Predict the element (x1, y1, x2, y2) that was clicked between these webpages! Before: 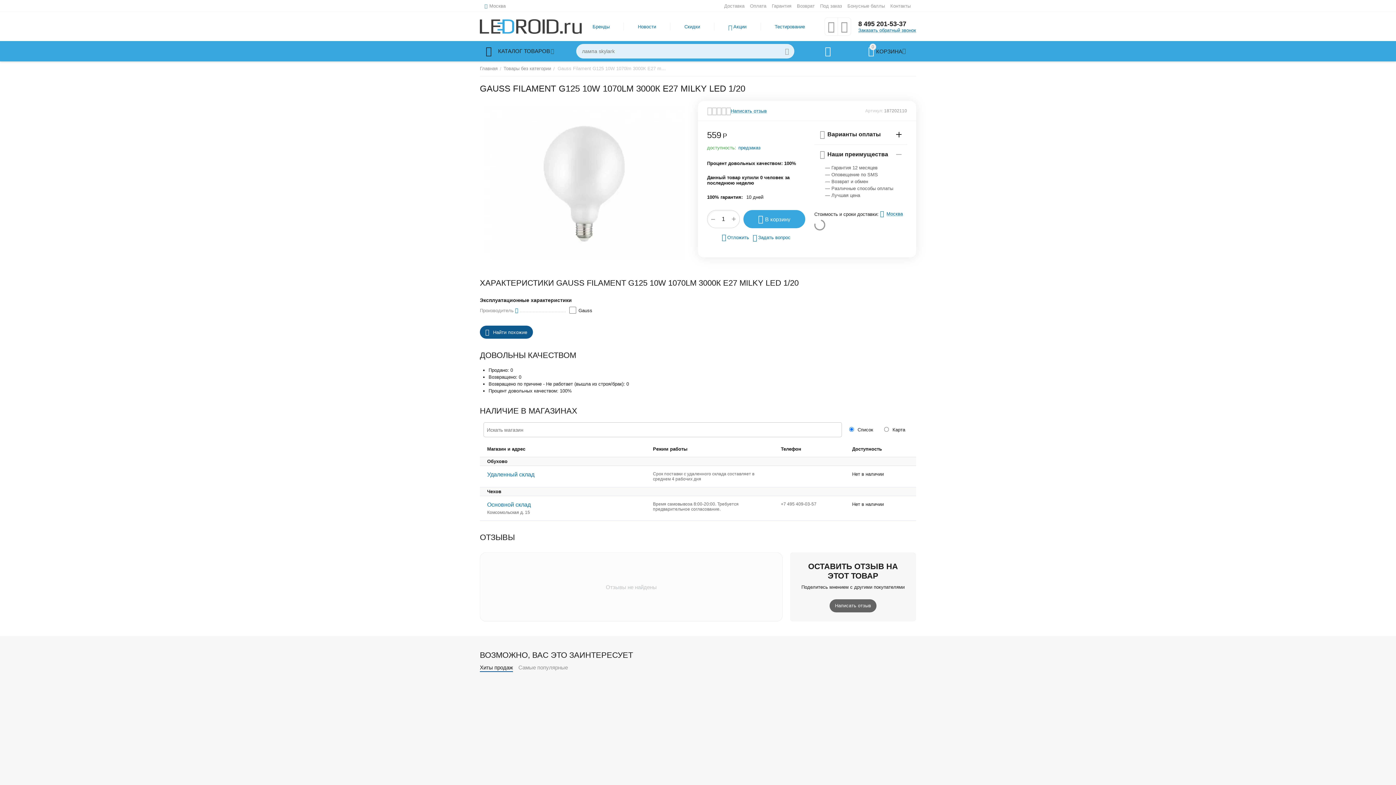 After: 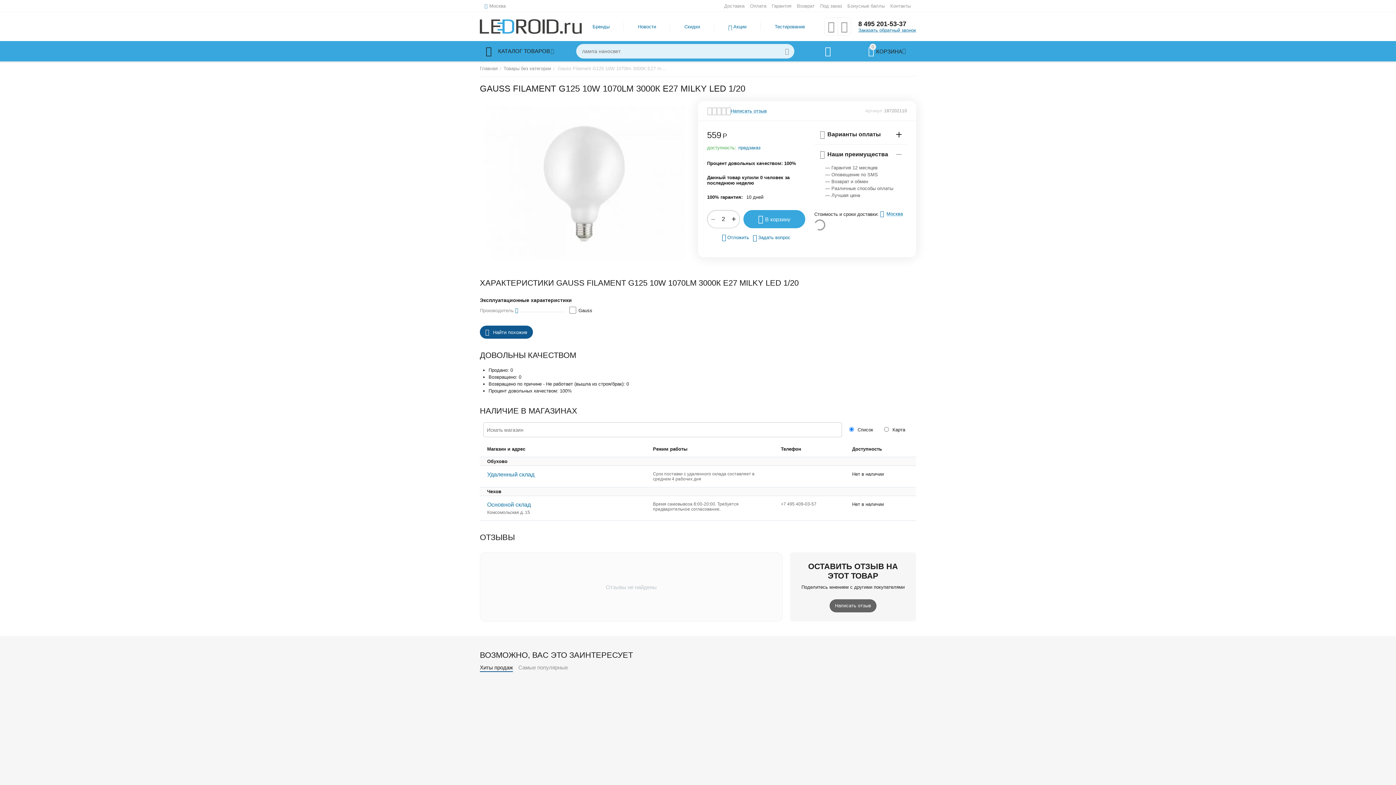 Action: label: + bbox: (728, 210, 739, 228)